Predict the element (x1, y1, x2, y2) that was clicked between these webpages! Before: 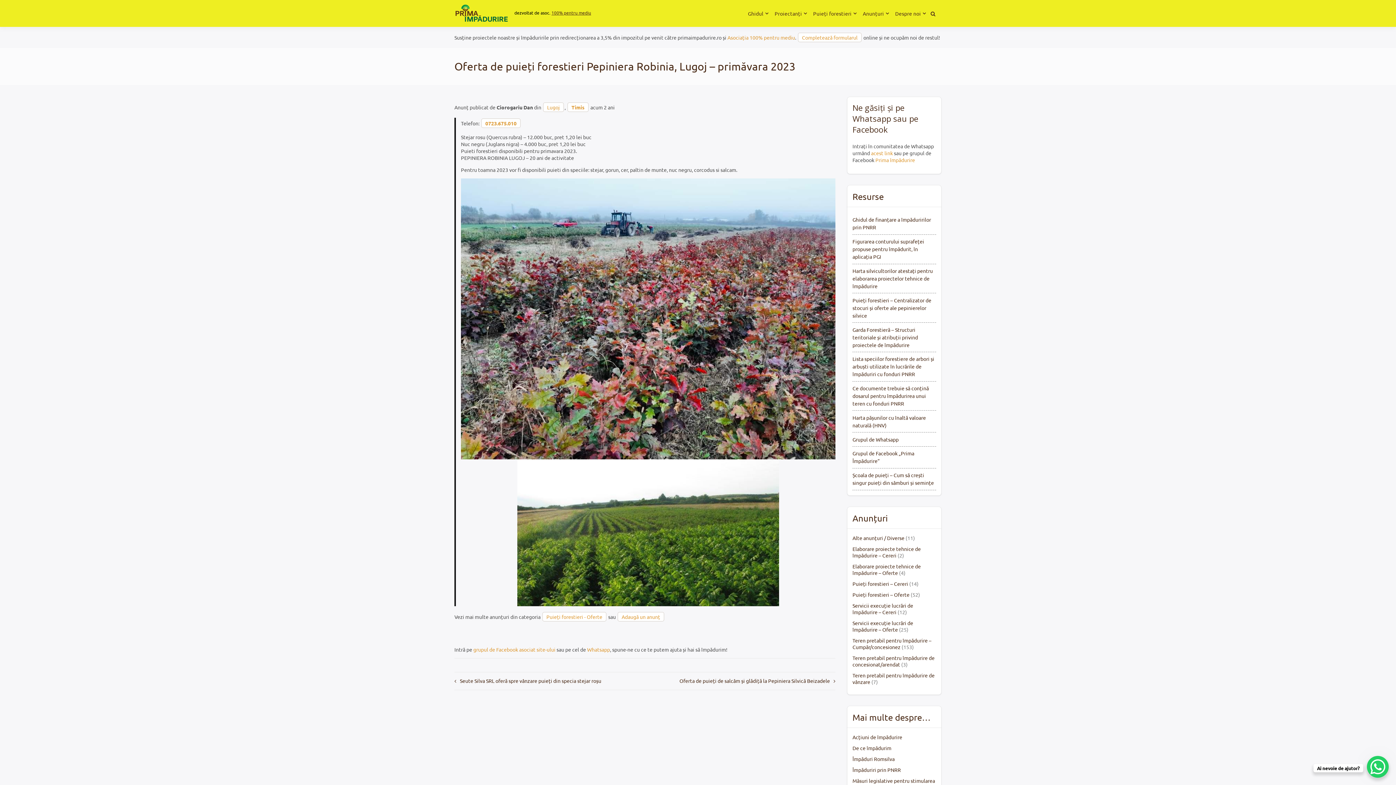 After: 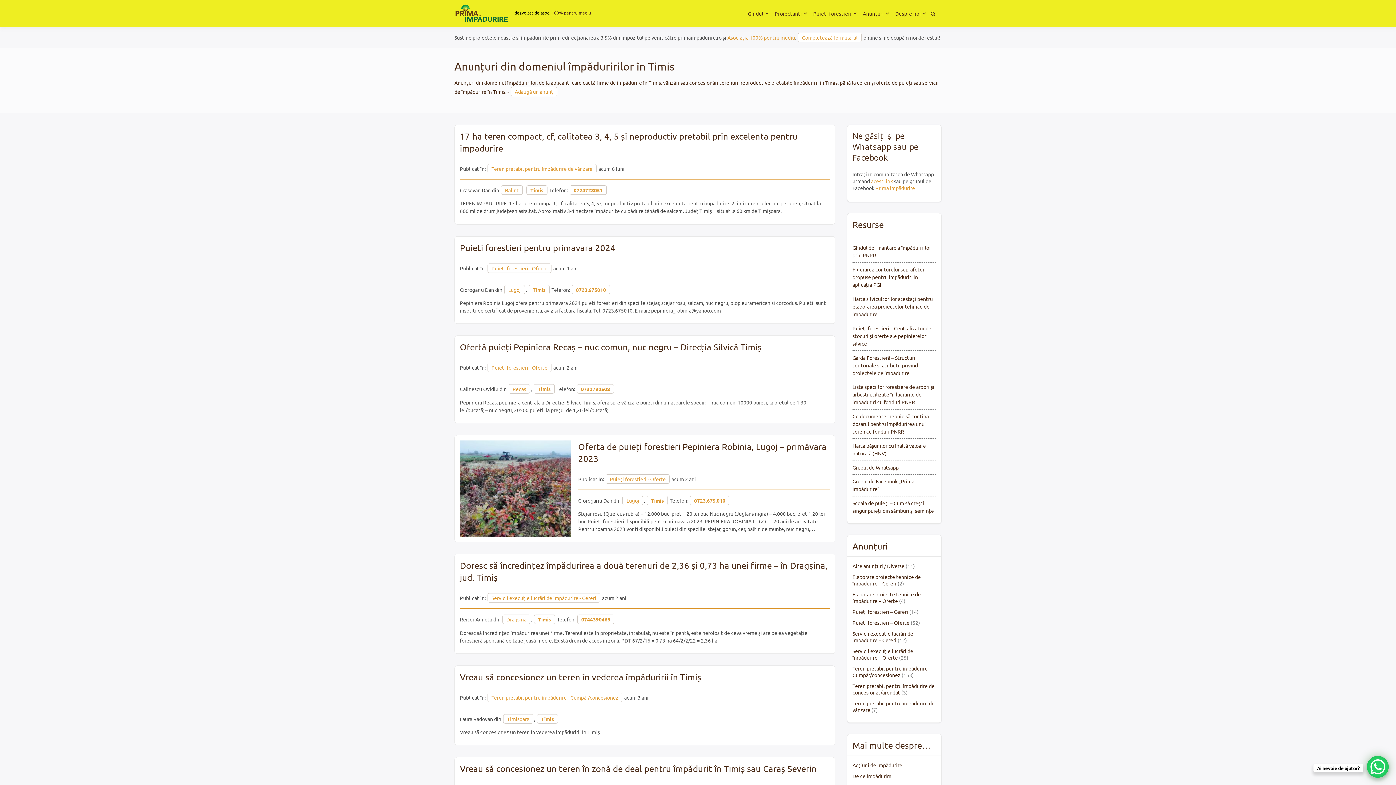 Action: bbox: (567, 102, 588, 112) label: Timis